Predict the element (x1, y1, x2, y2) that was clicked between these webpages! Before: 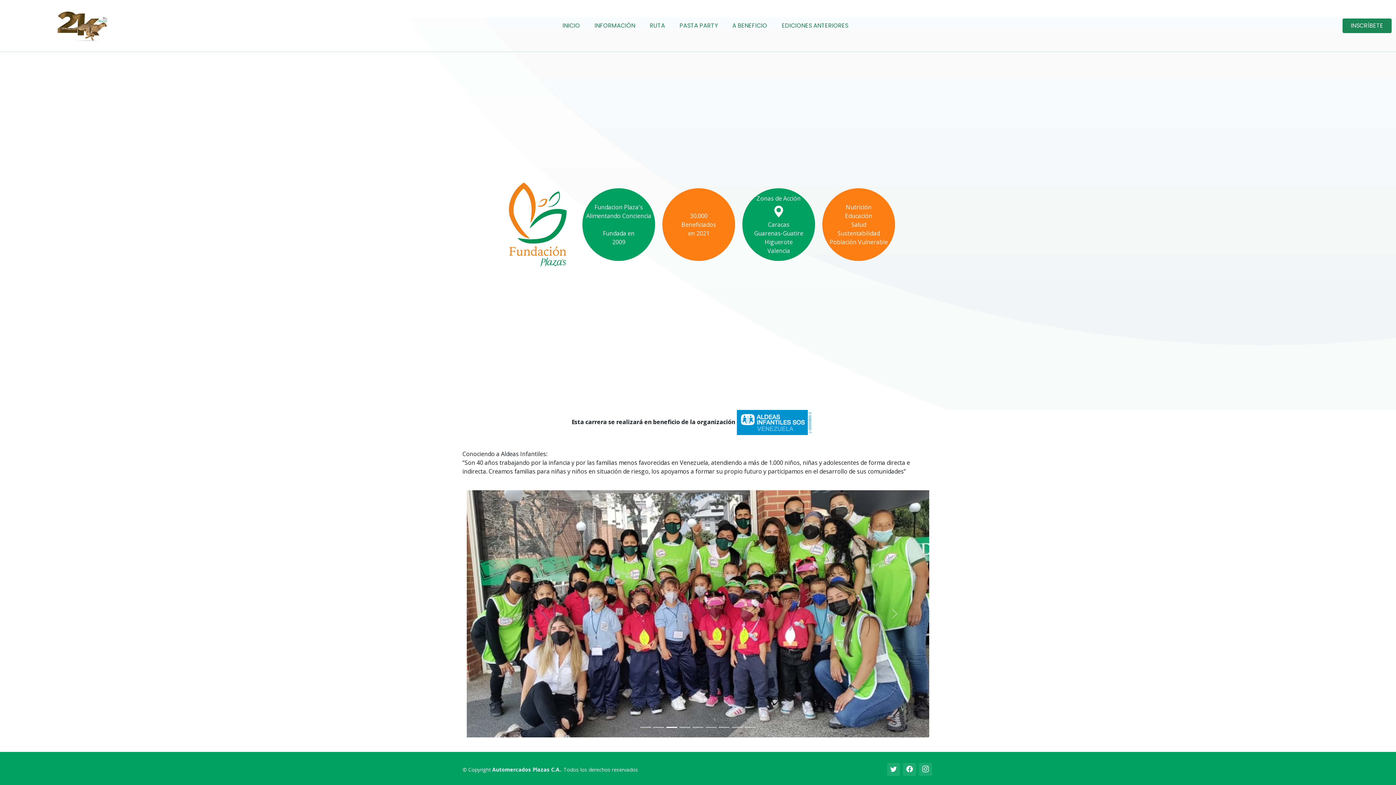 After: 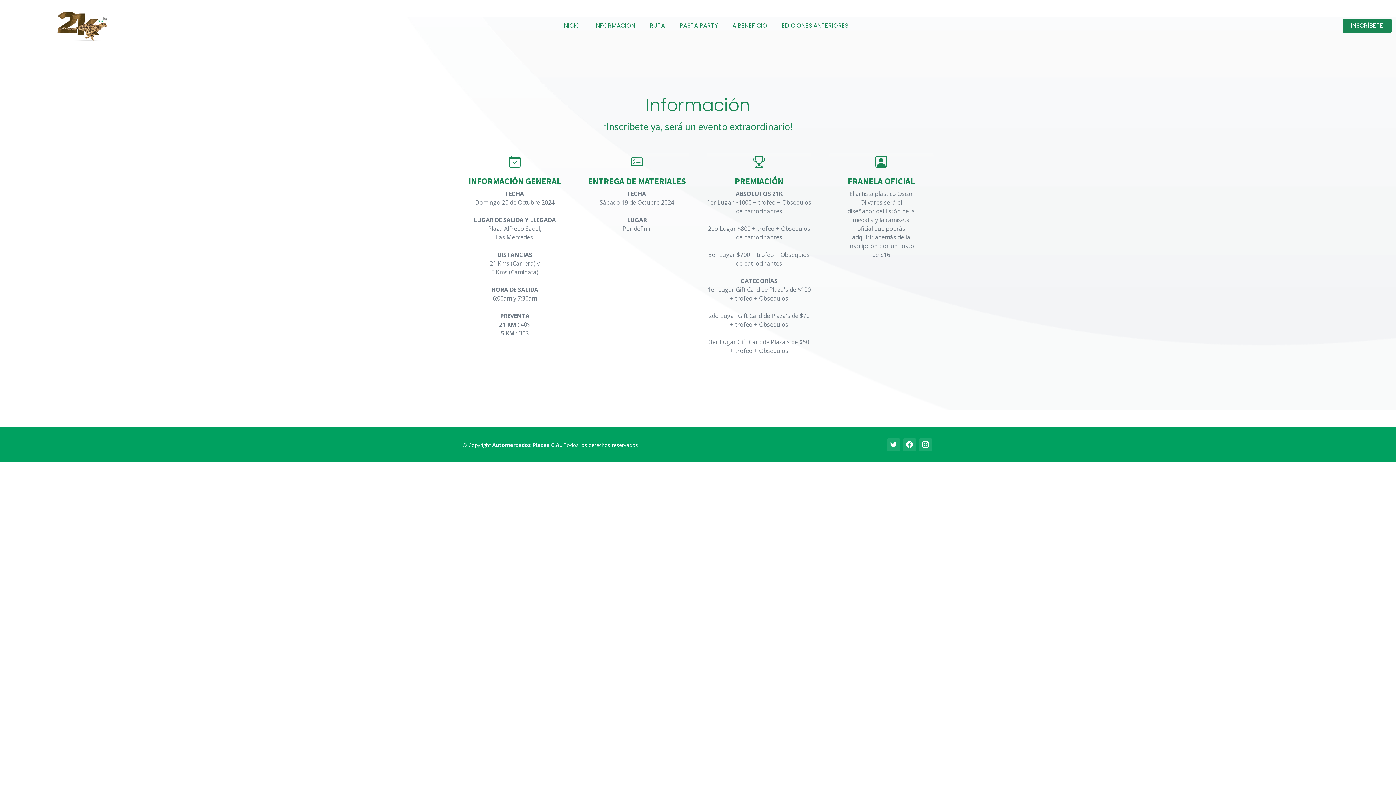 Action: label: INFORMACIÓN bbox: (587, 16, 642, 35)